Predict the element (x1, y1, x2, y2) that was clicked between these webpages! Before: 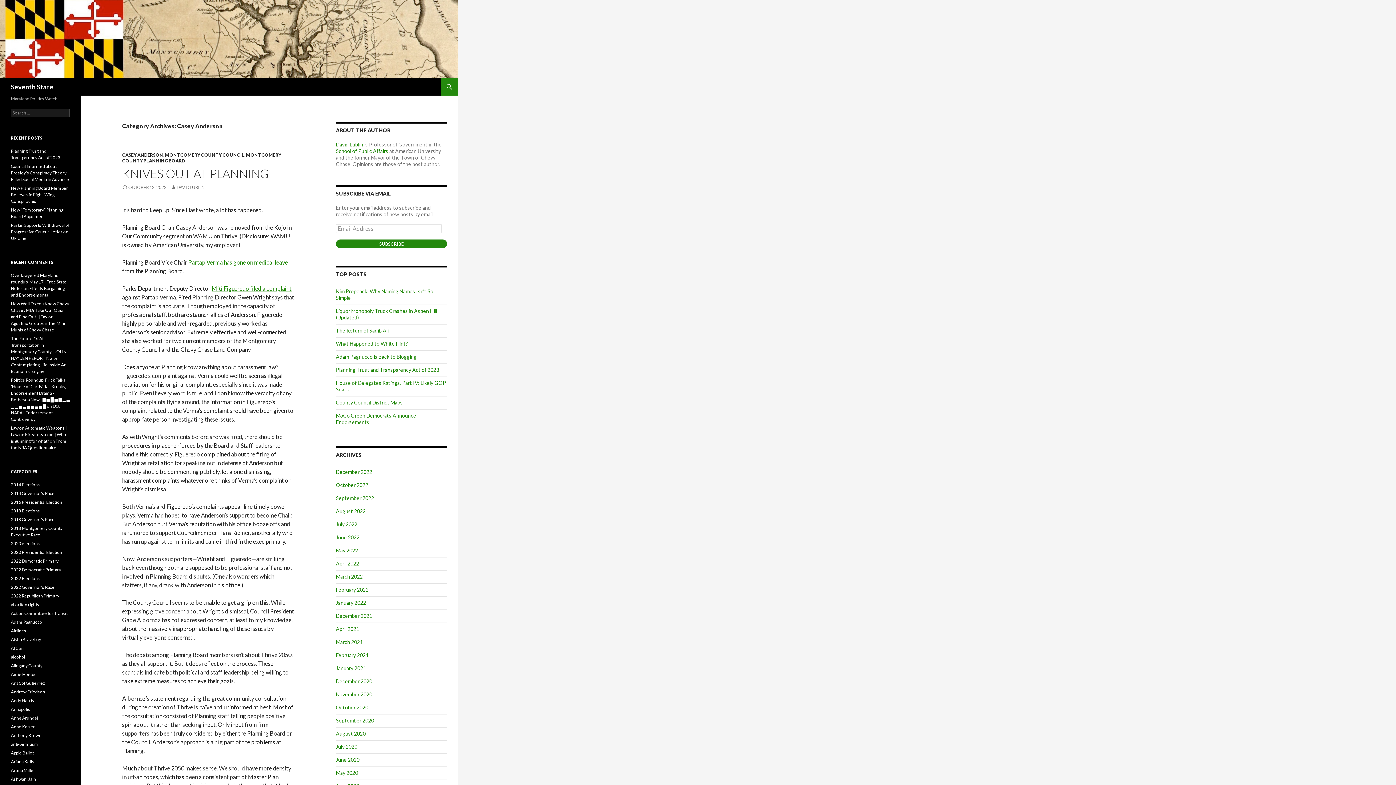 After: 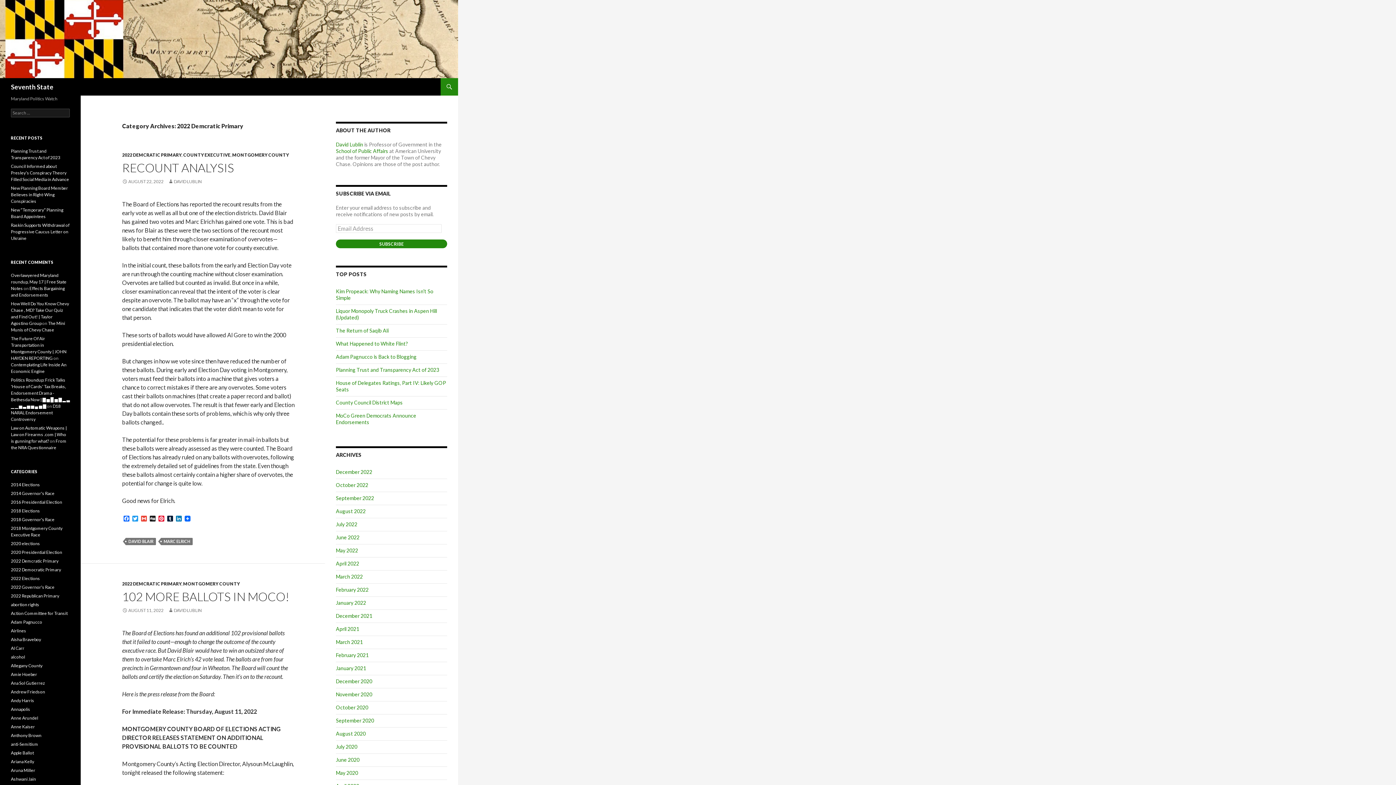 Action: bbox: (10, 558, 58, 564) label: 2022 Demcratic Primary